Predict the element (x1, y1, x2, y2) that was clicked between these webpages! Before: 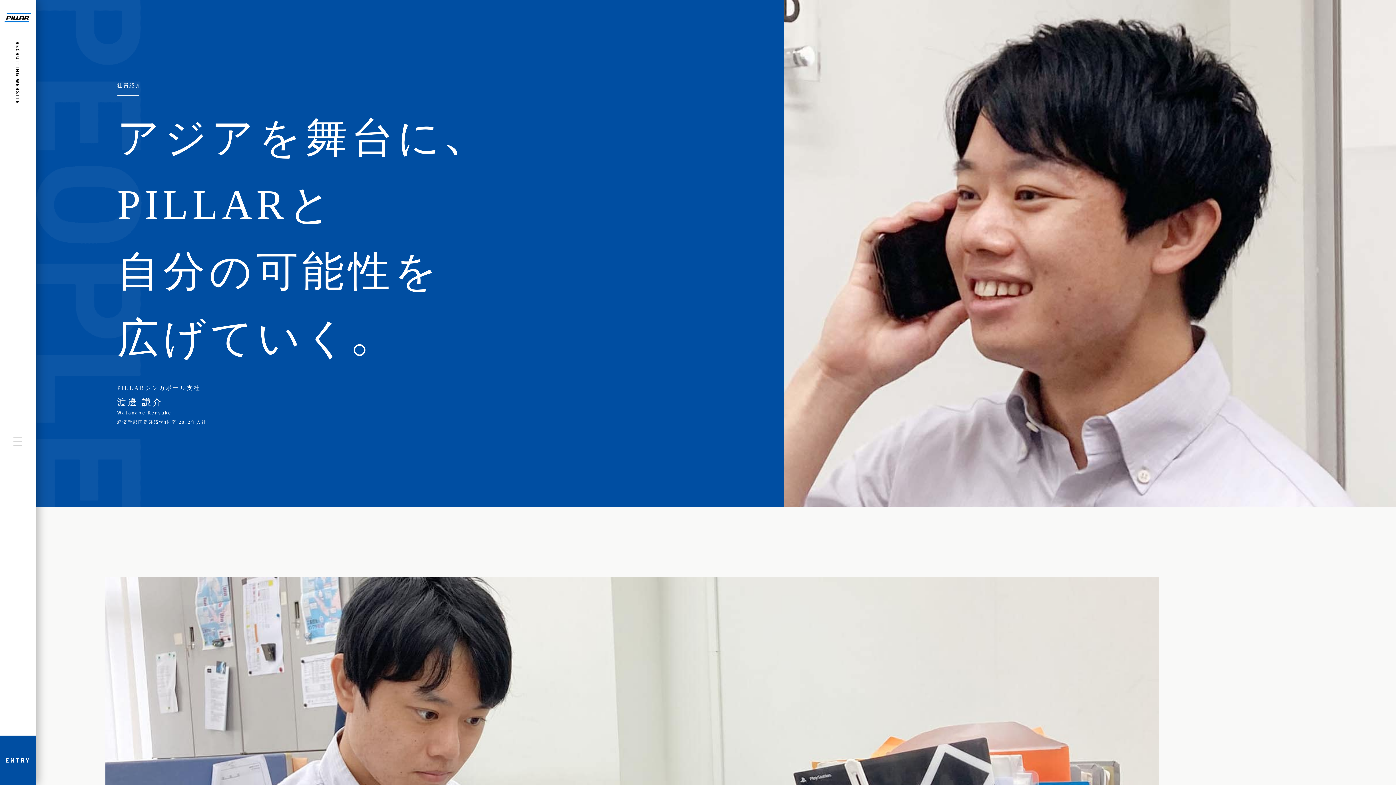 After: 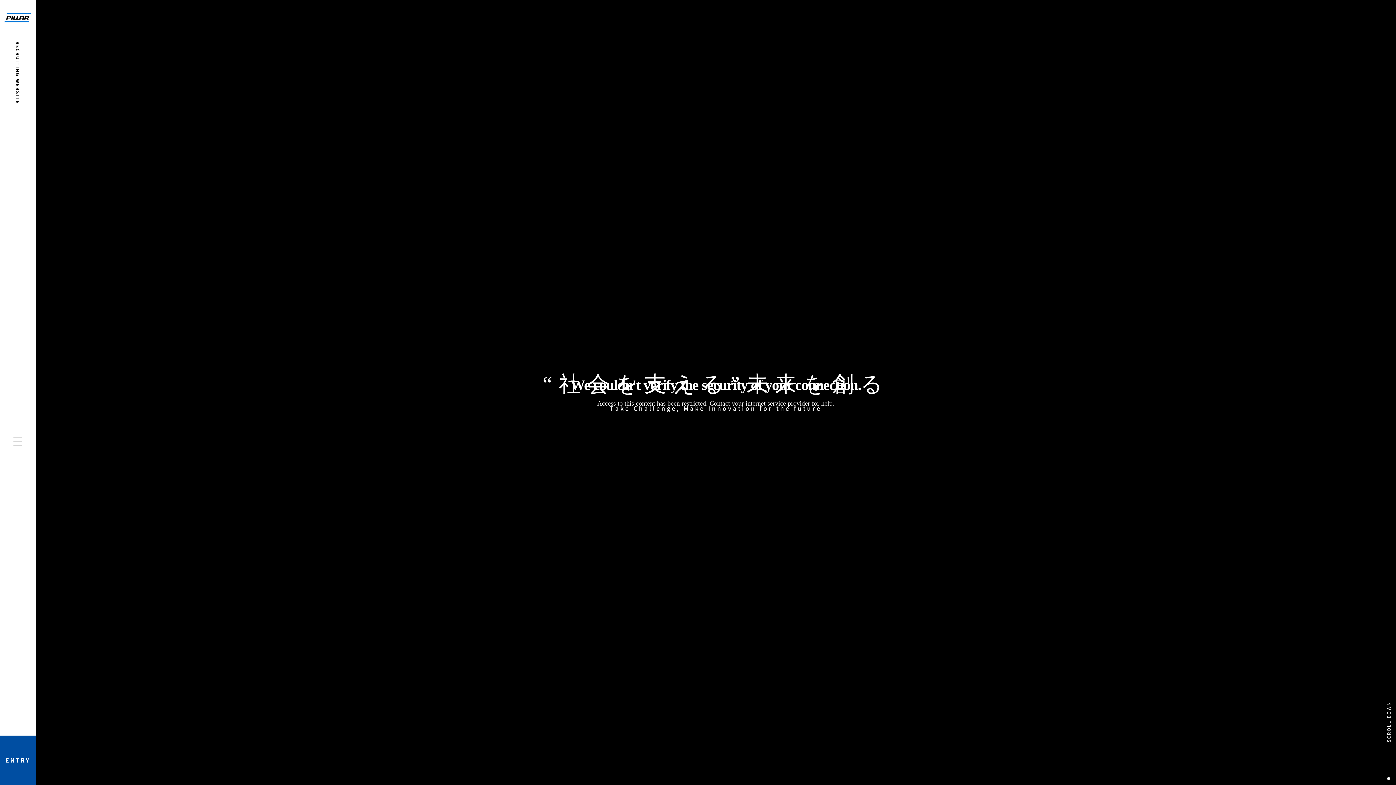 Action: bbox: (4, 5, 31, 32)